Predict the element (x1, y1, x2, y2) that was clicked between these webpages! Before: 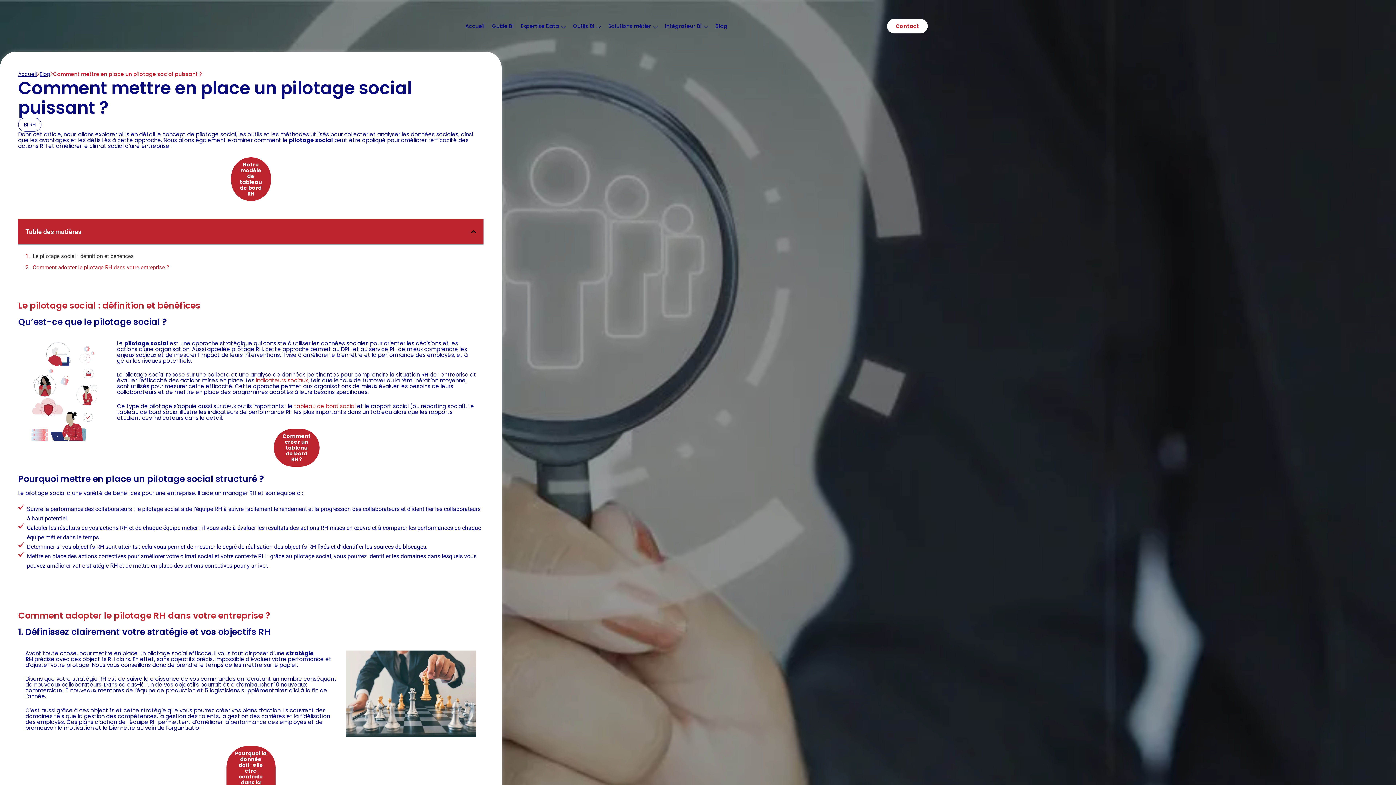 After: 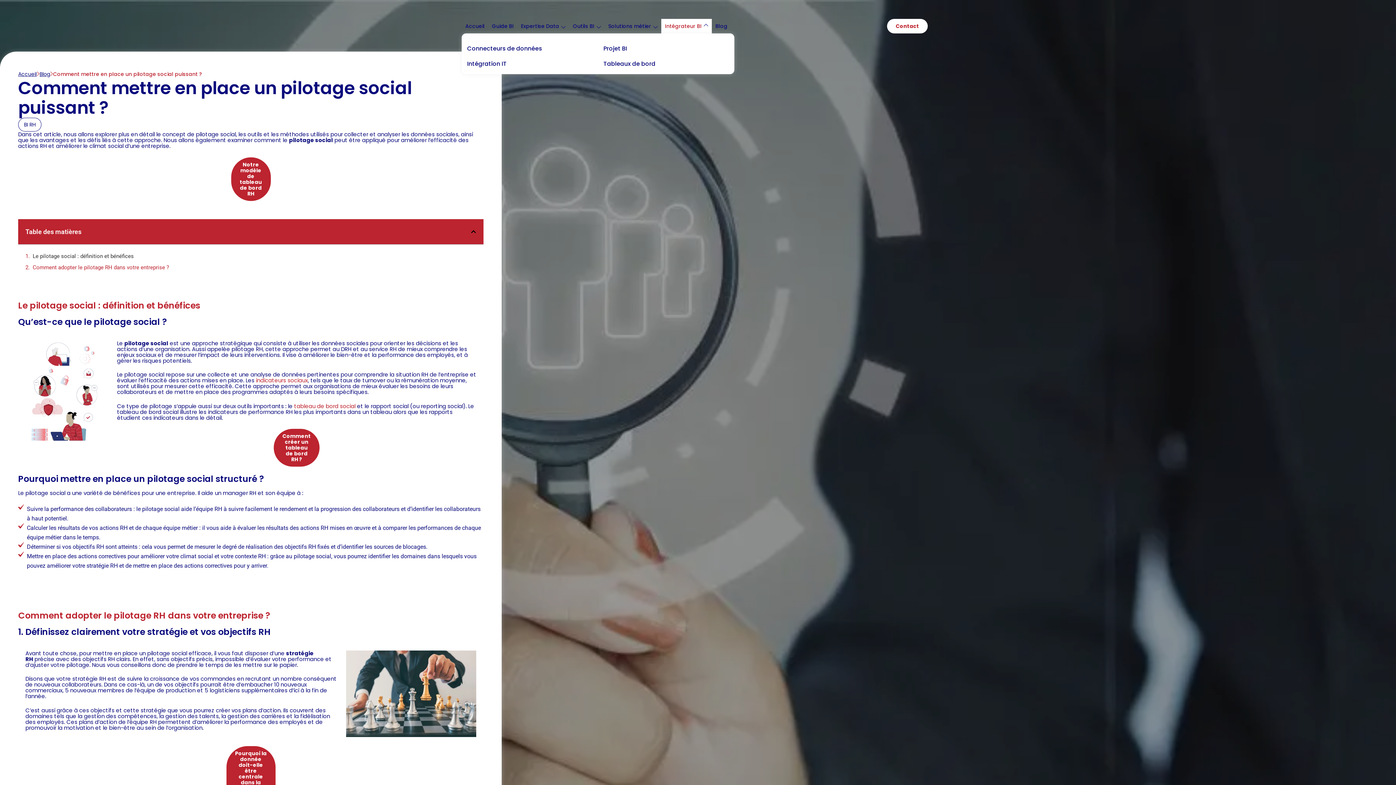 Action: bbox: (661, 18, 712, 33) label: Intégrateur BI